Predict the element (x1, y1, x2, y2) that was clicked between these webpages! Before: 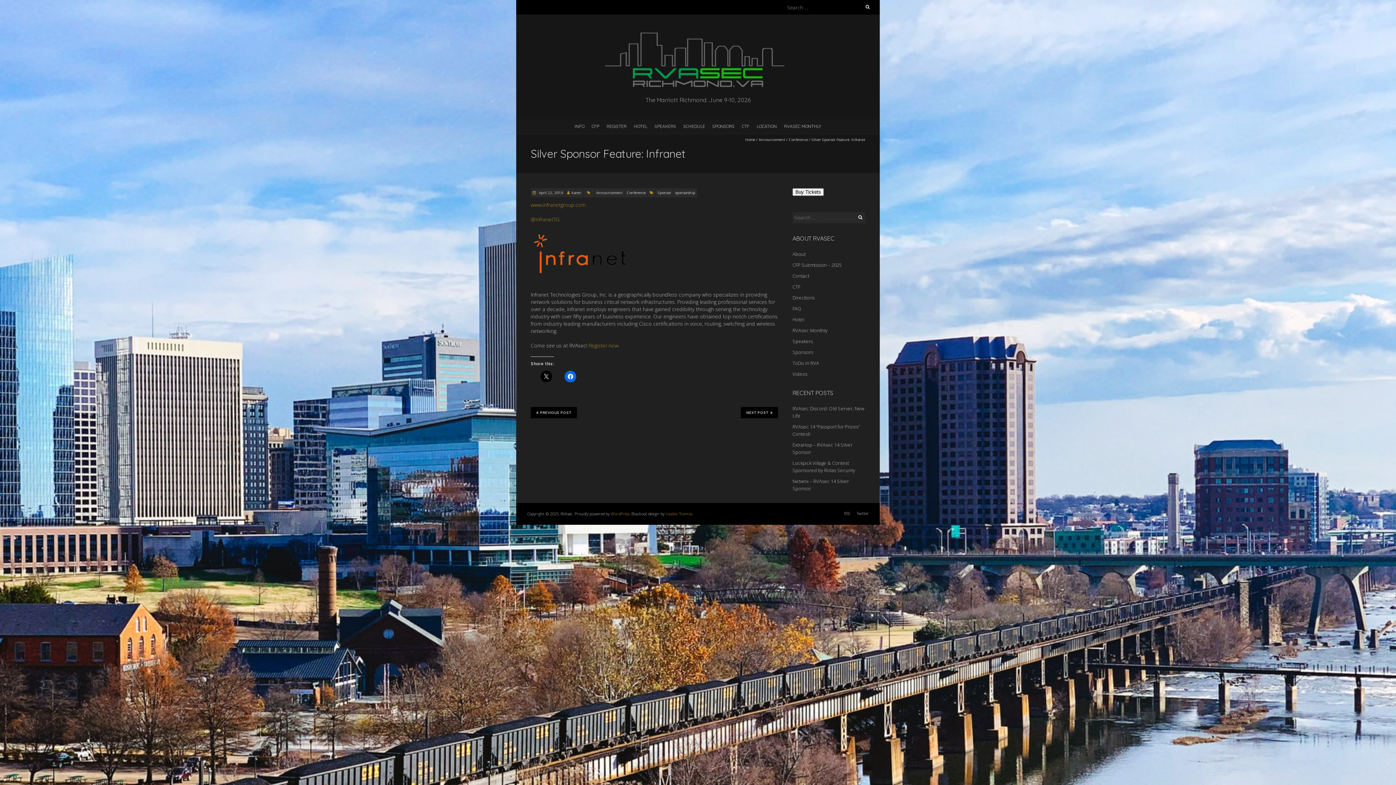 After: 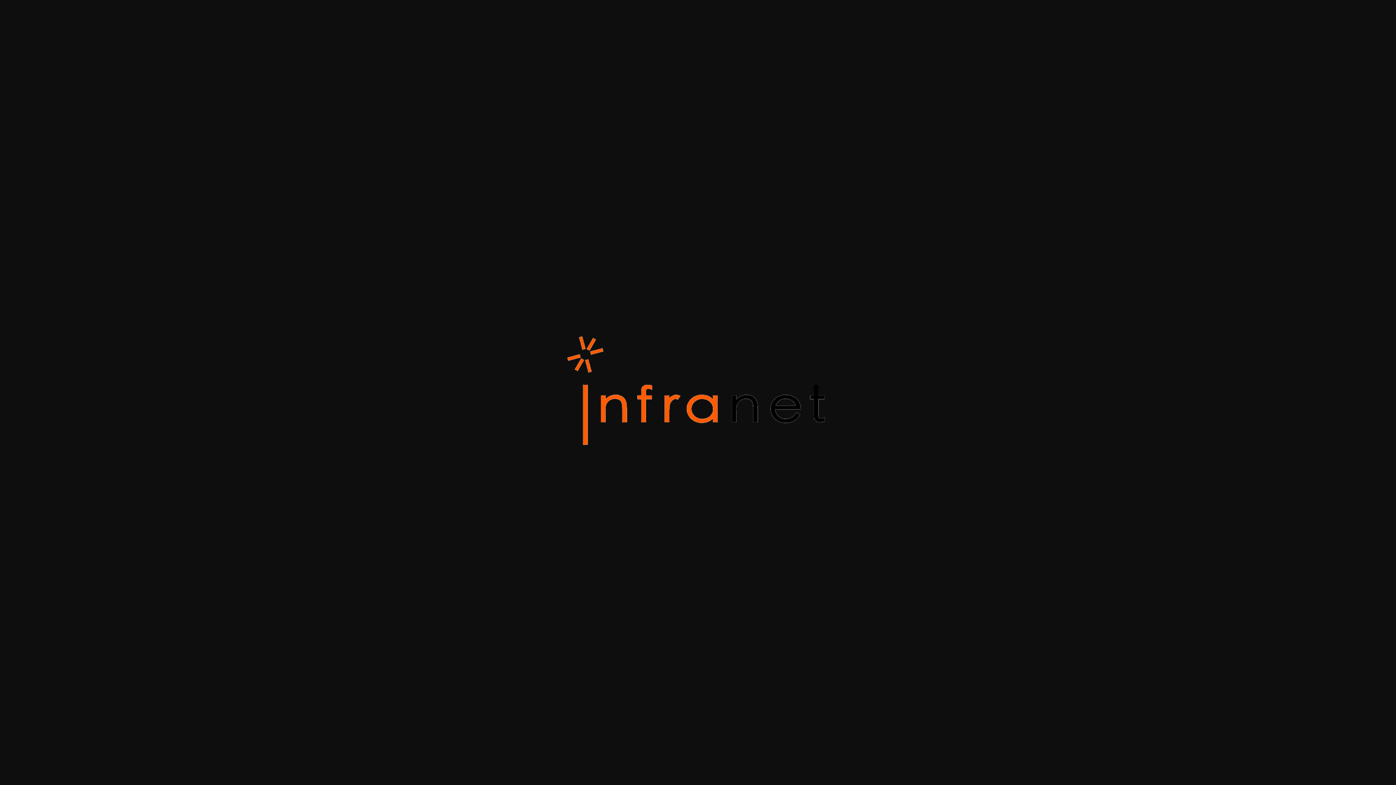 Action: bbox: (530, 230, 638, 237)